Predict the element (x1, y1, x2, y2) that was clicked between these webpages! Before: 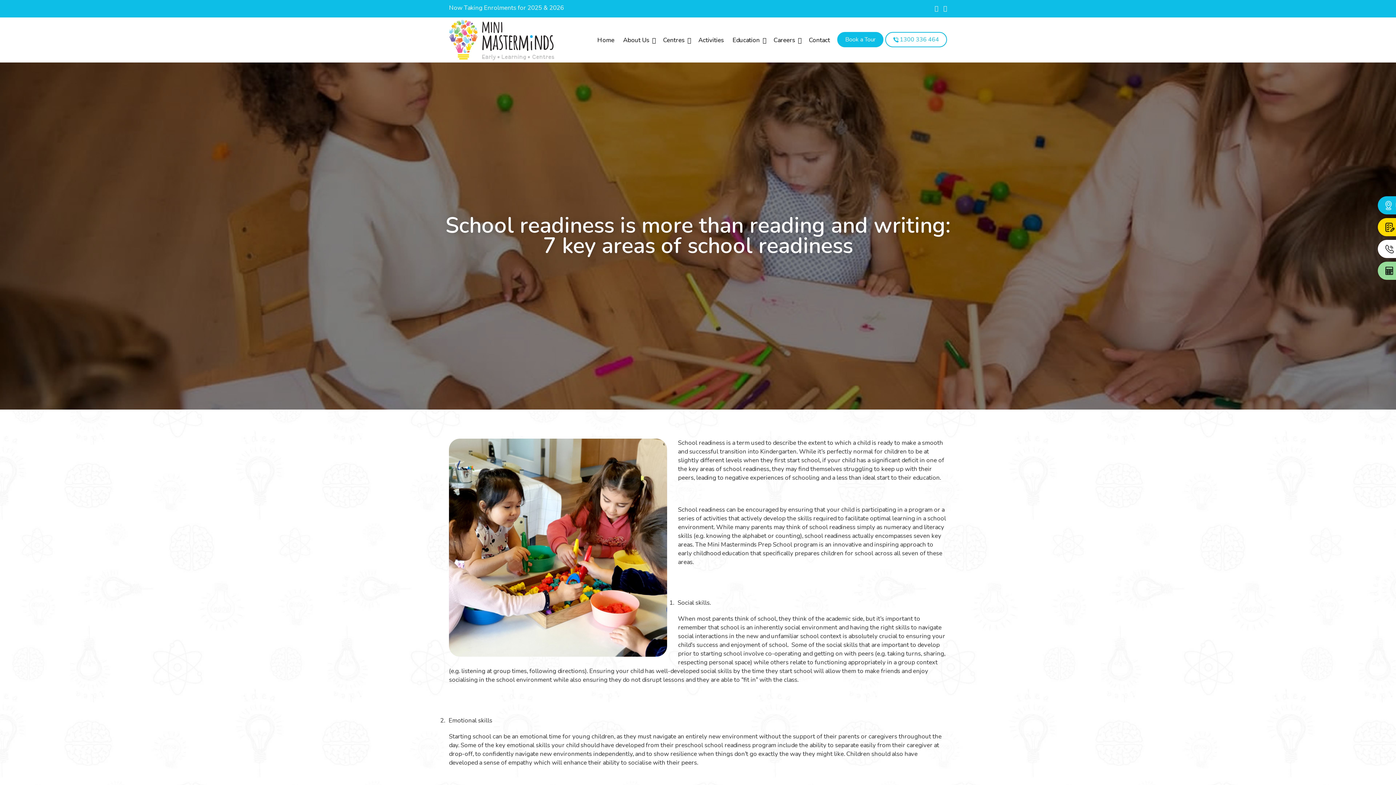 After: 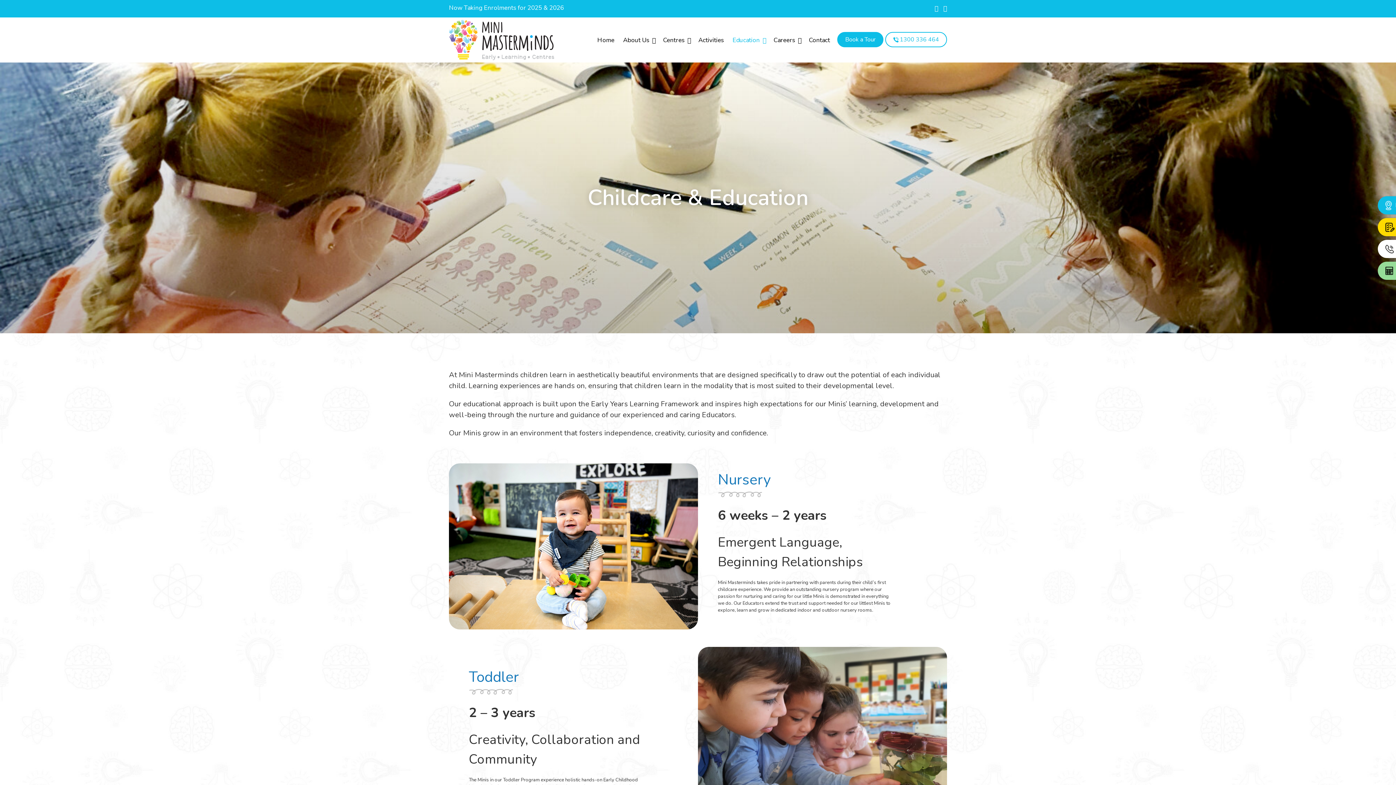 Action: bbox: (728, 32, 769, 48) label: Education